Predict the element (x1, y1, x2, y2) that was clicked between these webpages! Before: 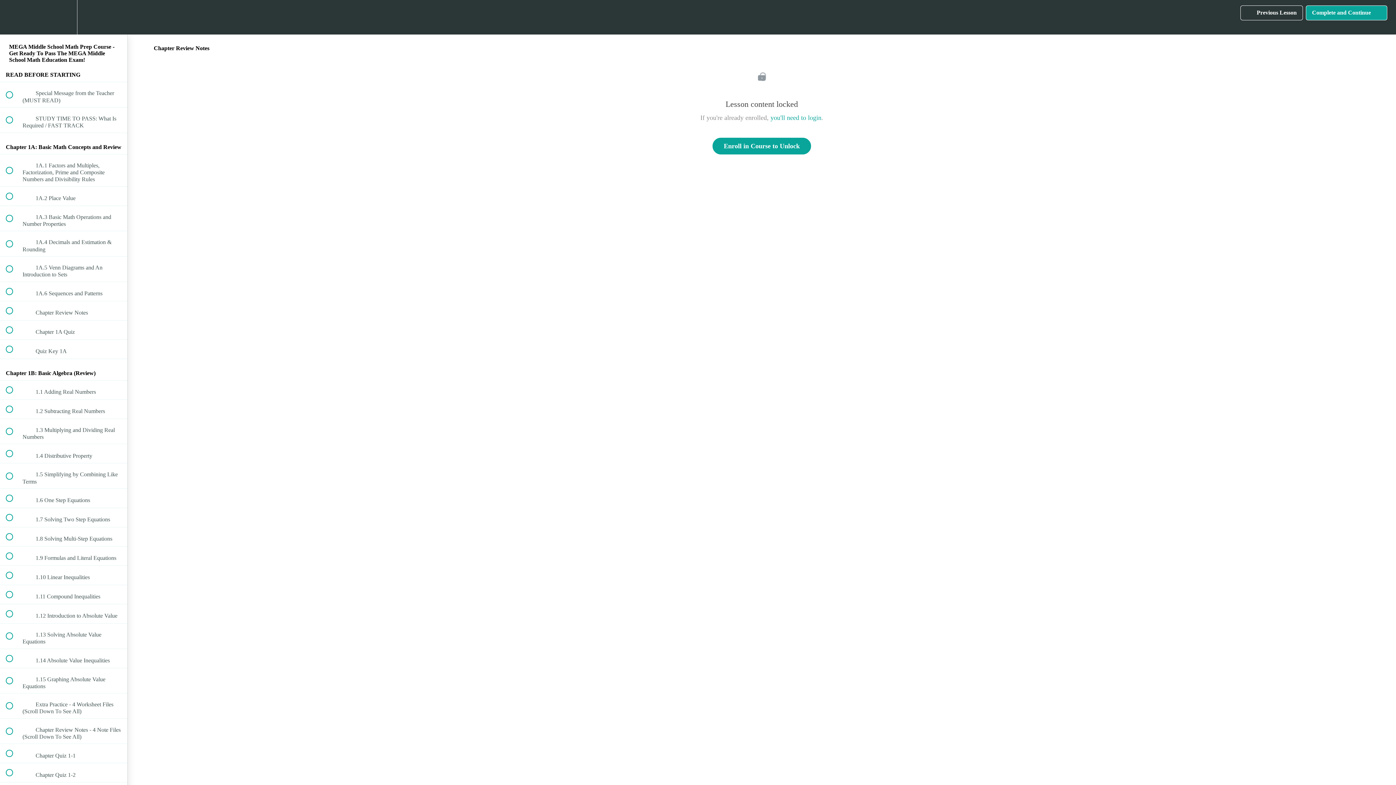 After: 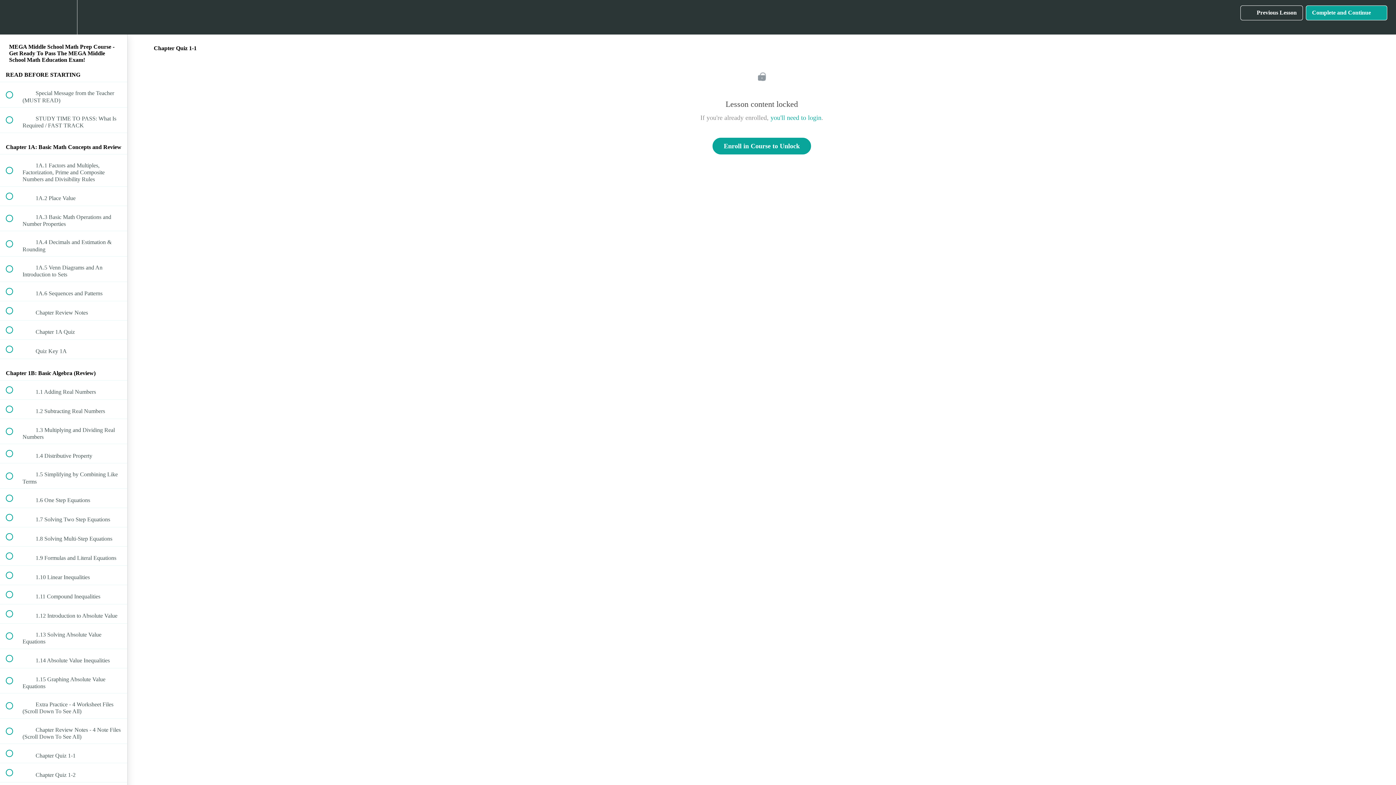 Action: label:  
 Chapter Quiz 1-1 bbox: (0, 744, 127, 763)